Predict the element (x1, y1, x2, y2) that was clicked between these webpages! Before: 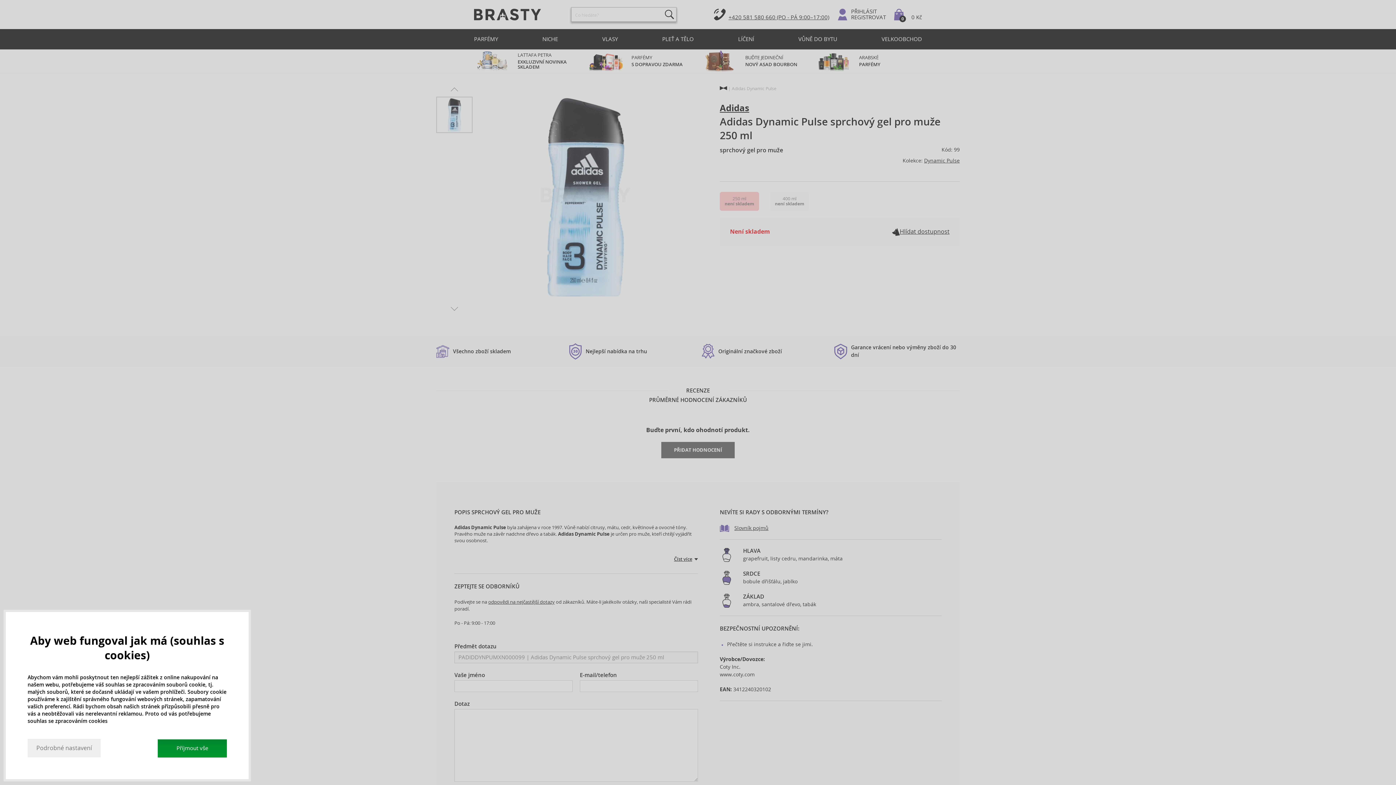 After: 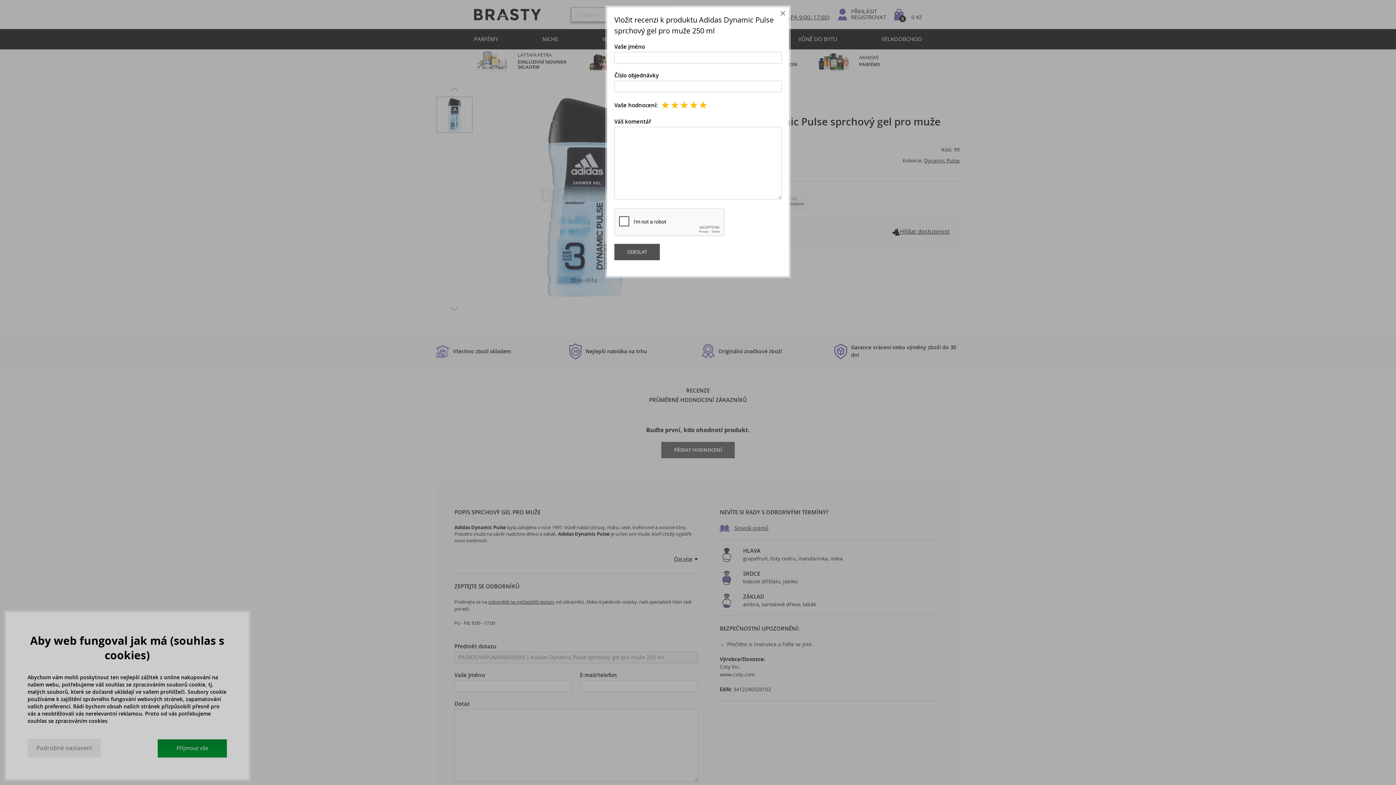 Action: label: PŘIDAT HODNOCENÍ bbox: (661, 442, 734, 458)